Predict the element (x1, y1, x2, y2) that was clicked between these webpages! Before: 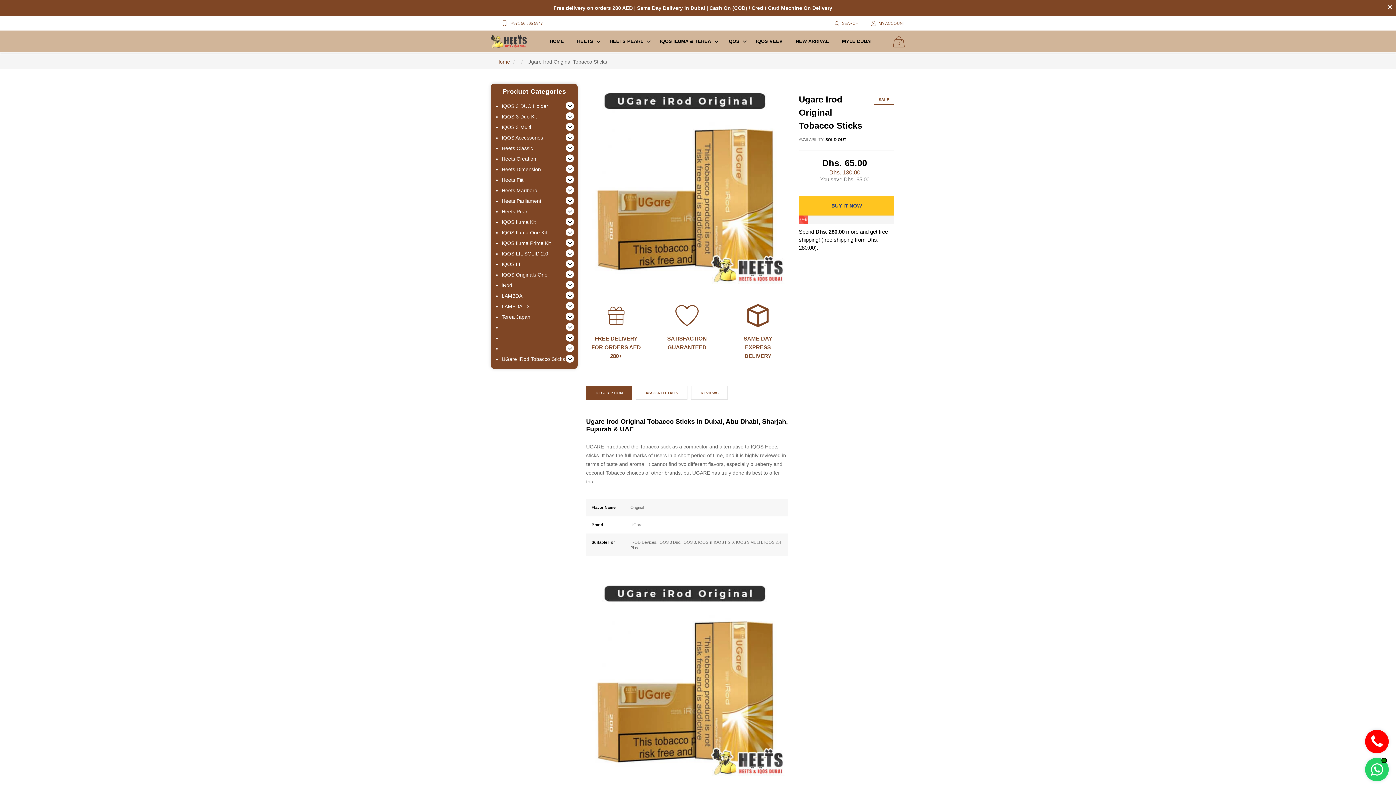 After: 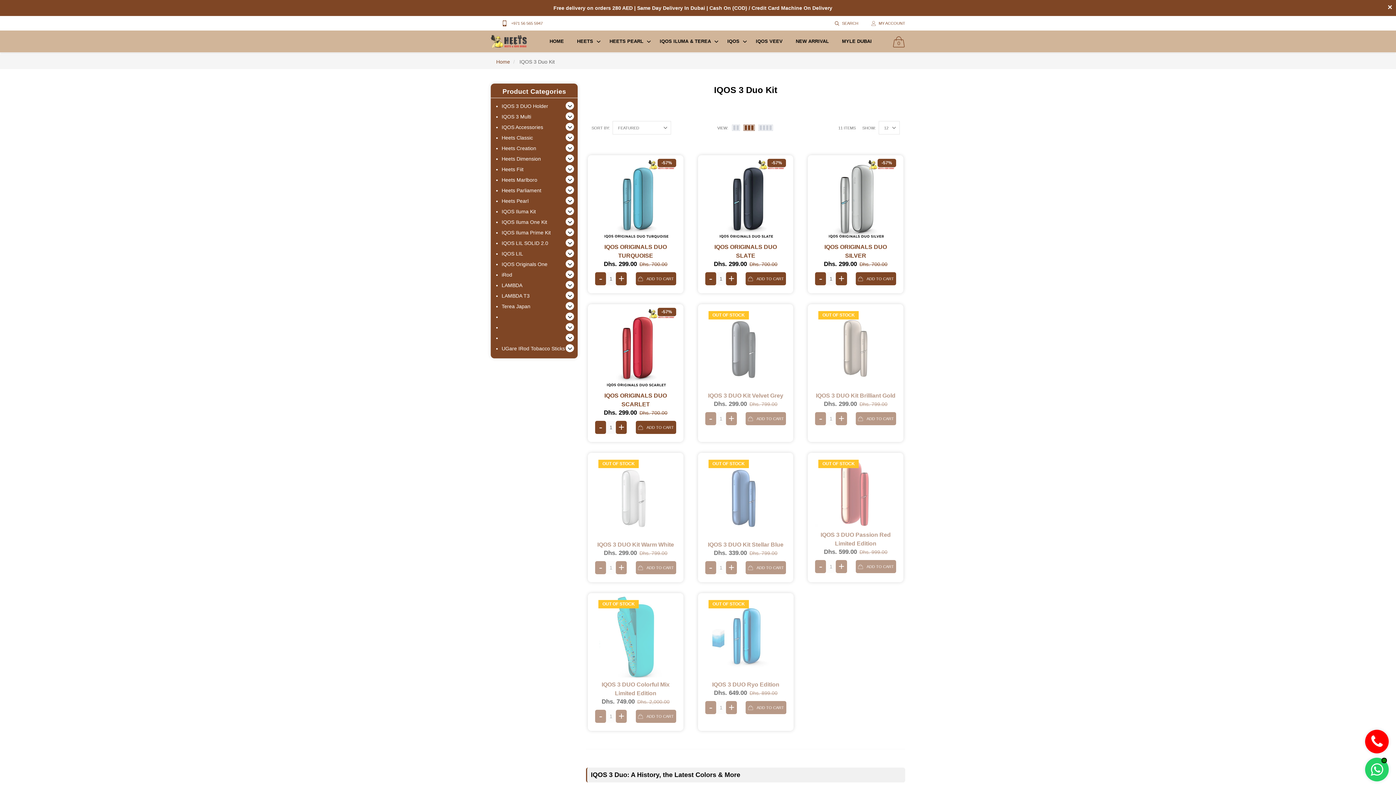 Action: bbox: (501, 113, 537, 119) label: IQOS 3 Duo Kit